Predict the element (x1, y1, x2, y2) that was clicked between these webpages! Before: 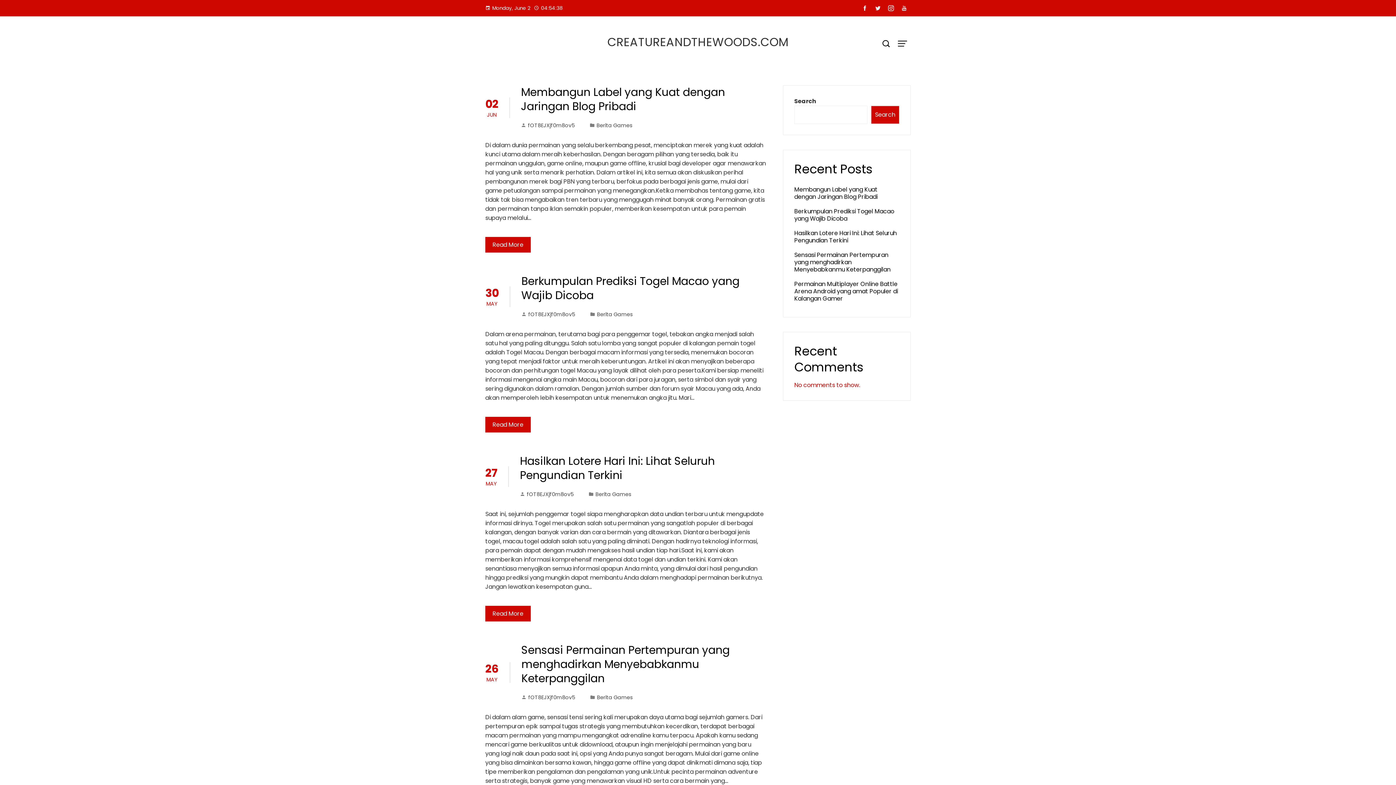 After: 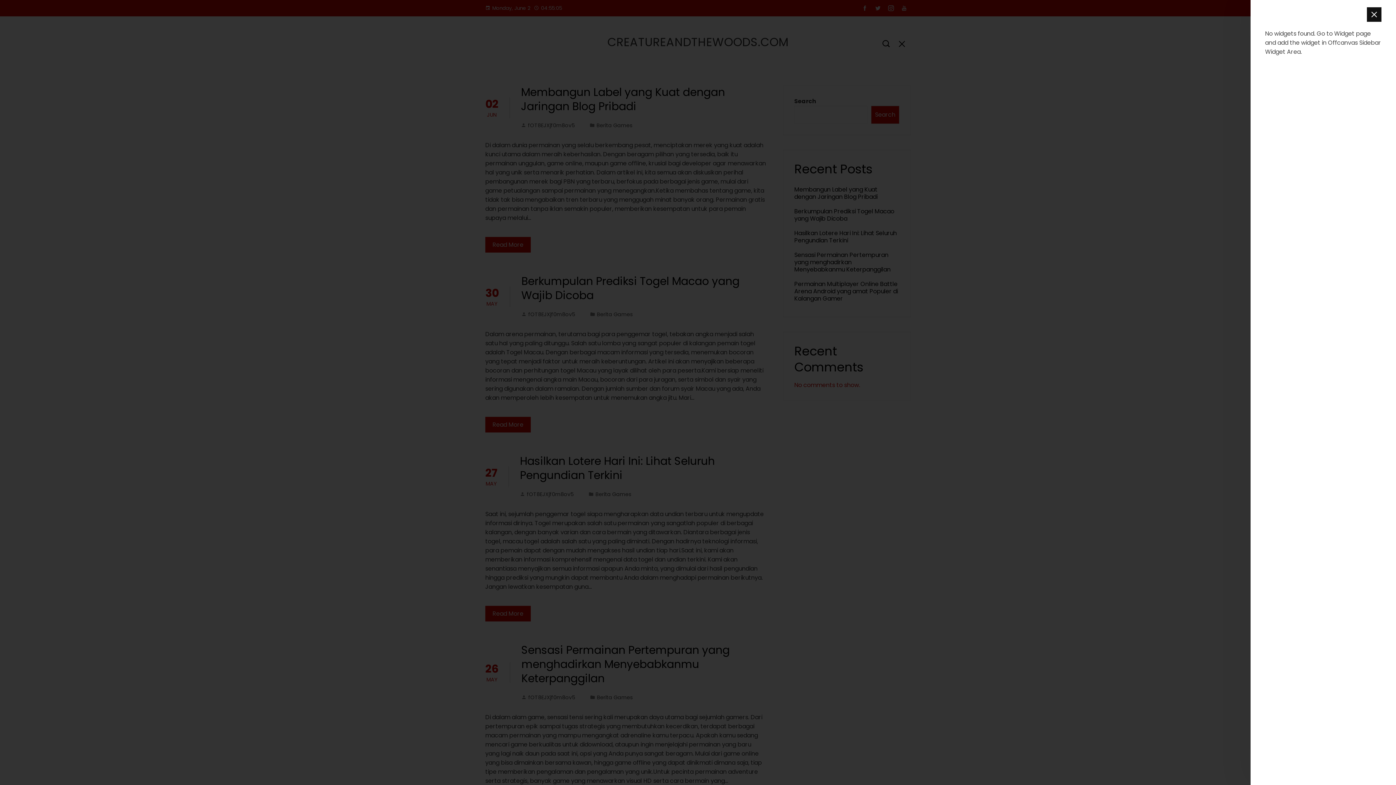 Action: bbox: (894, 35, 910, 52)